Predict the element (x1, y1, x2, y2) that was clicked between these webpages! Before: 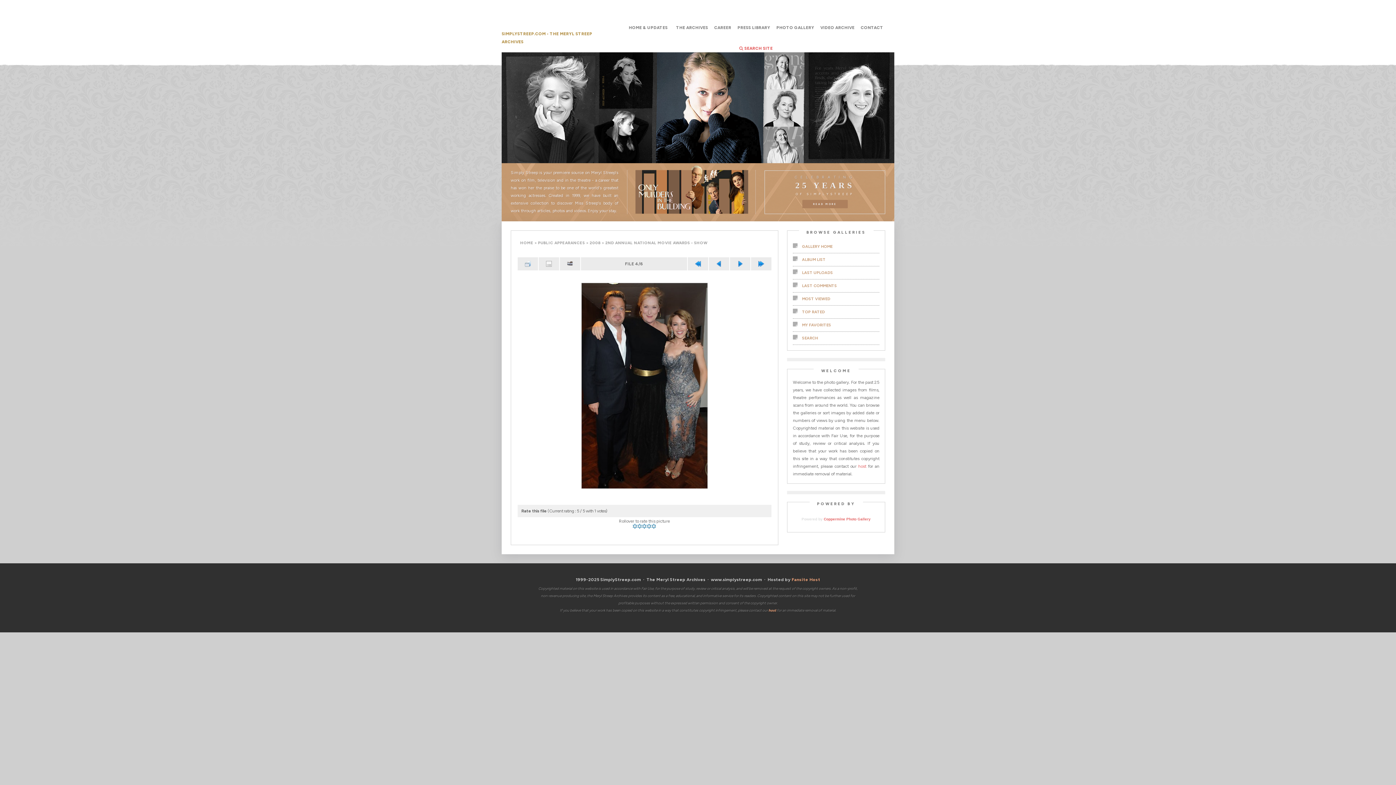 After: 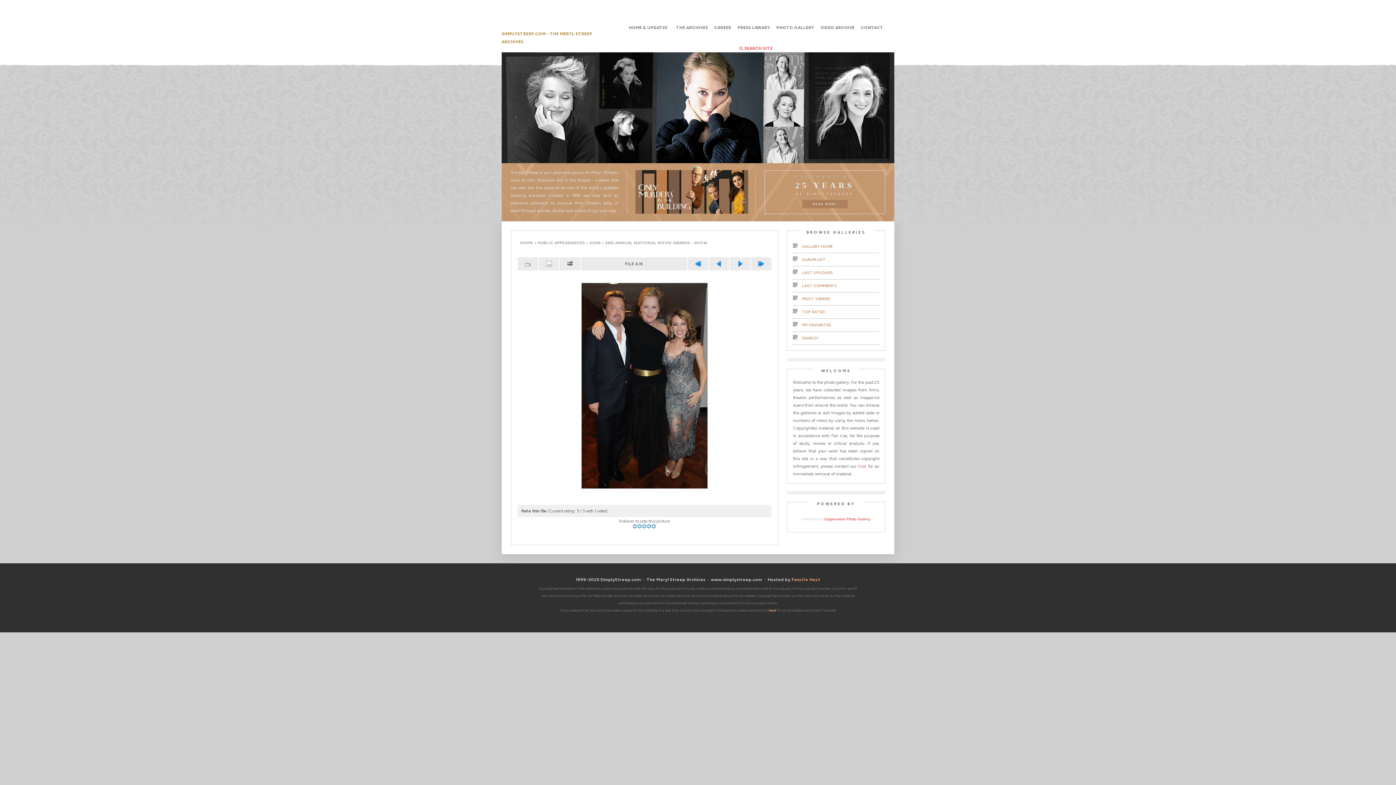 Action: bbox: (768, 608, 776, 613) label: host